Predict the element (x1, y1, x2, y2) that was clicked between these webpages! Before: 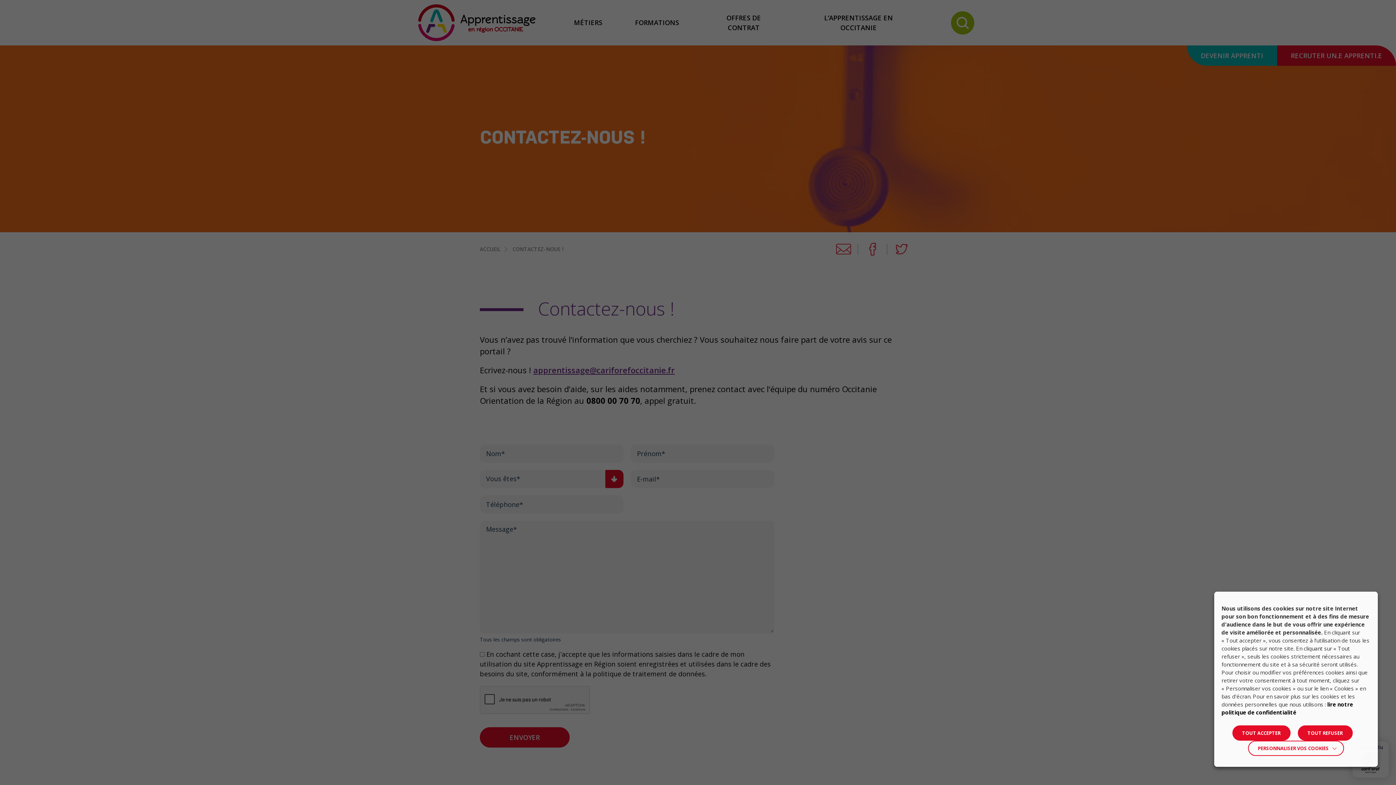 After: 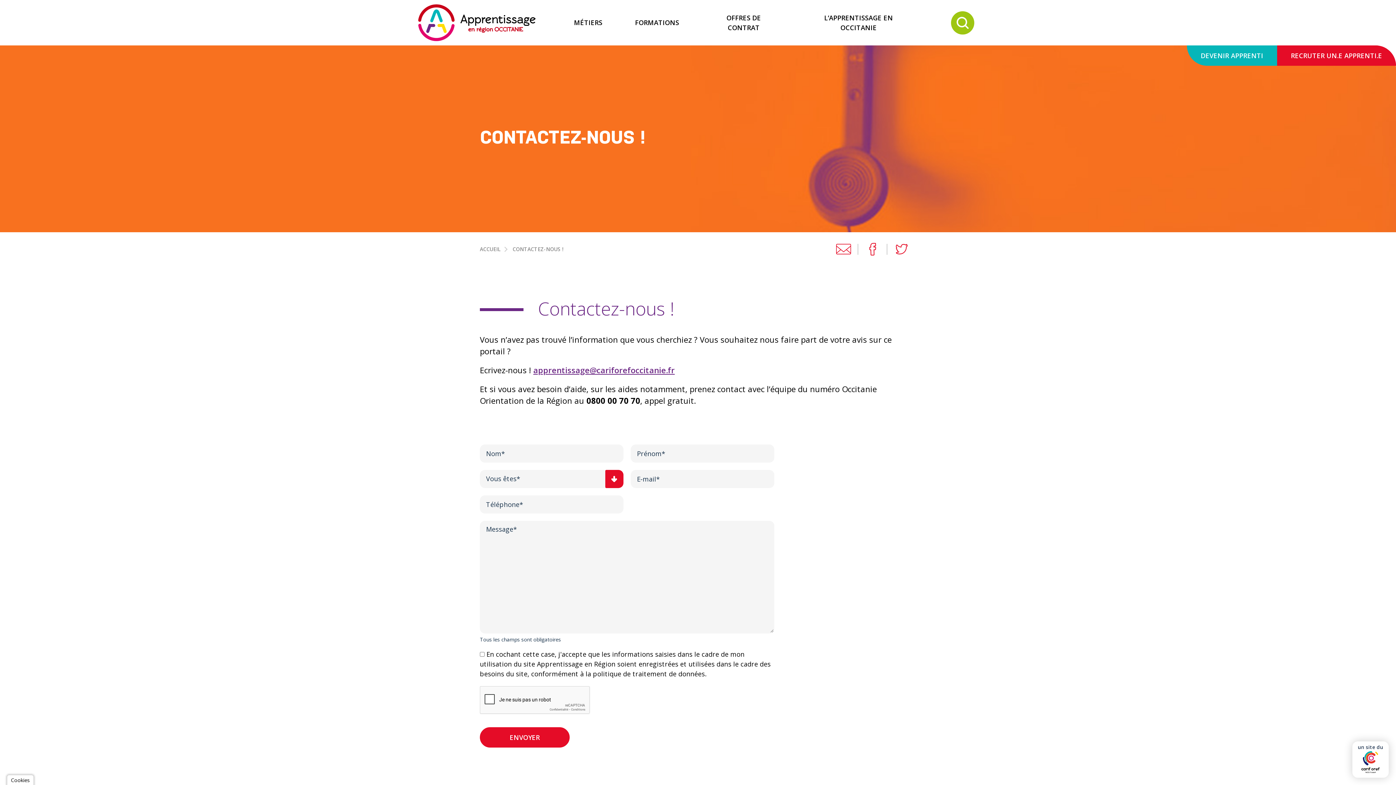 Action: bbox: (1298, 725, 1352, 741) label: TOUT REFUSER